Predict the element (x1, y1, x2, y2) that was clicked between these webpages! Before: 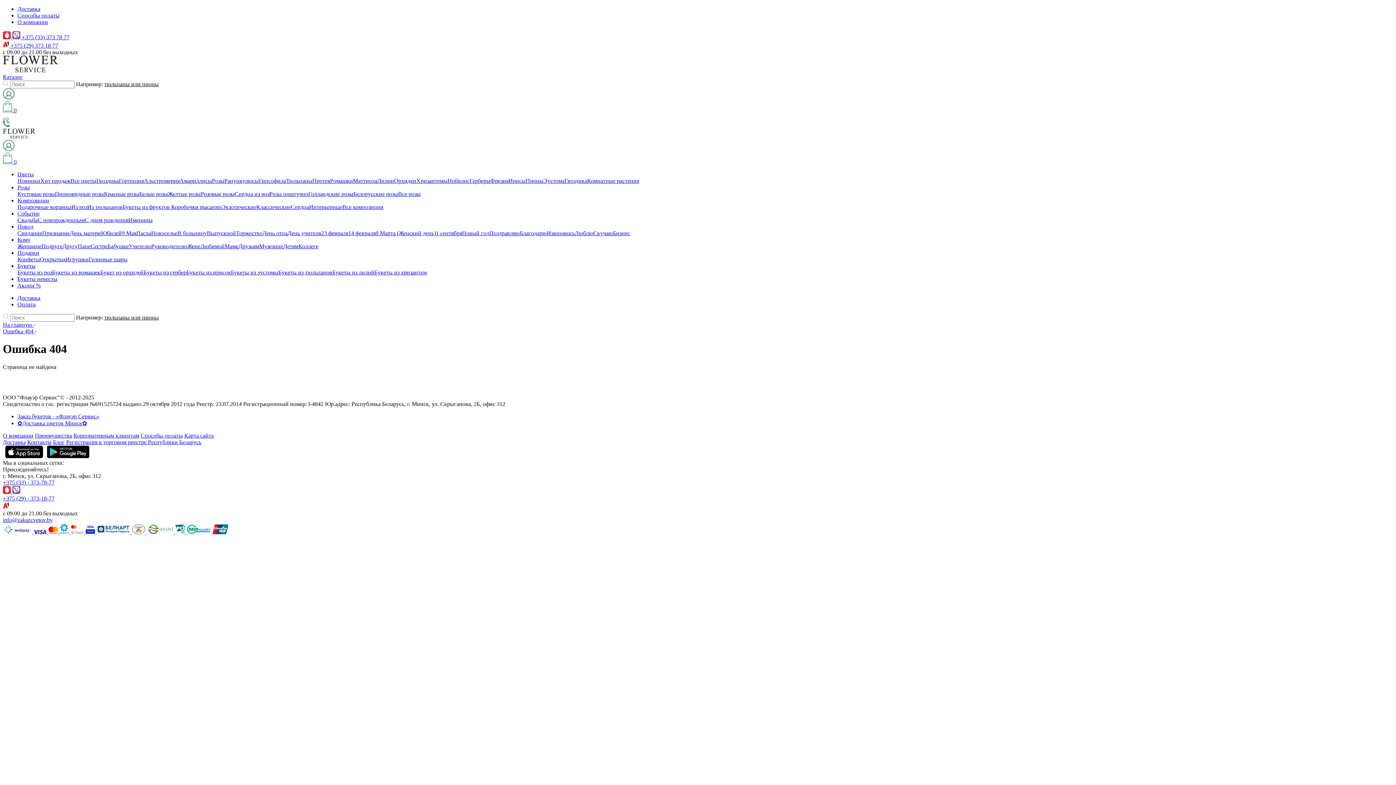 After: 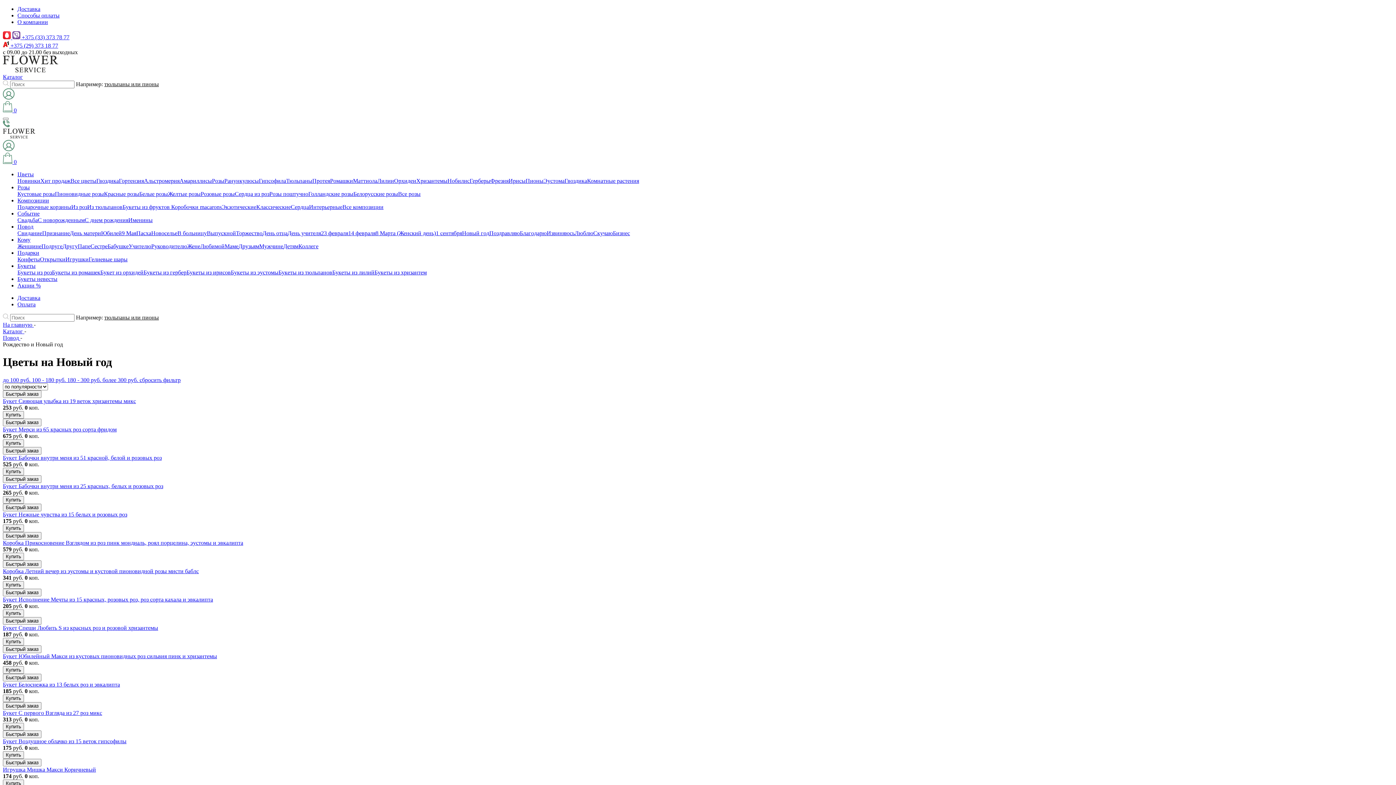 Action: label: Новый год bbox: (462, 230, 489, 236)